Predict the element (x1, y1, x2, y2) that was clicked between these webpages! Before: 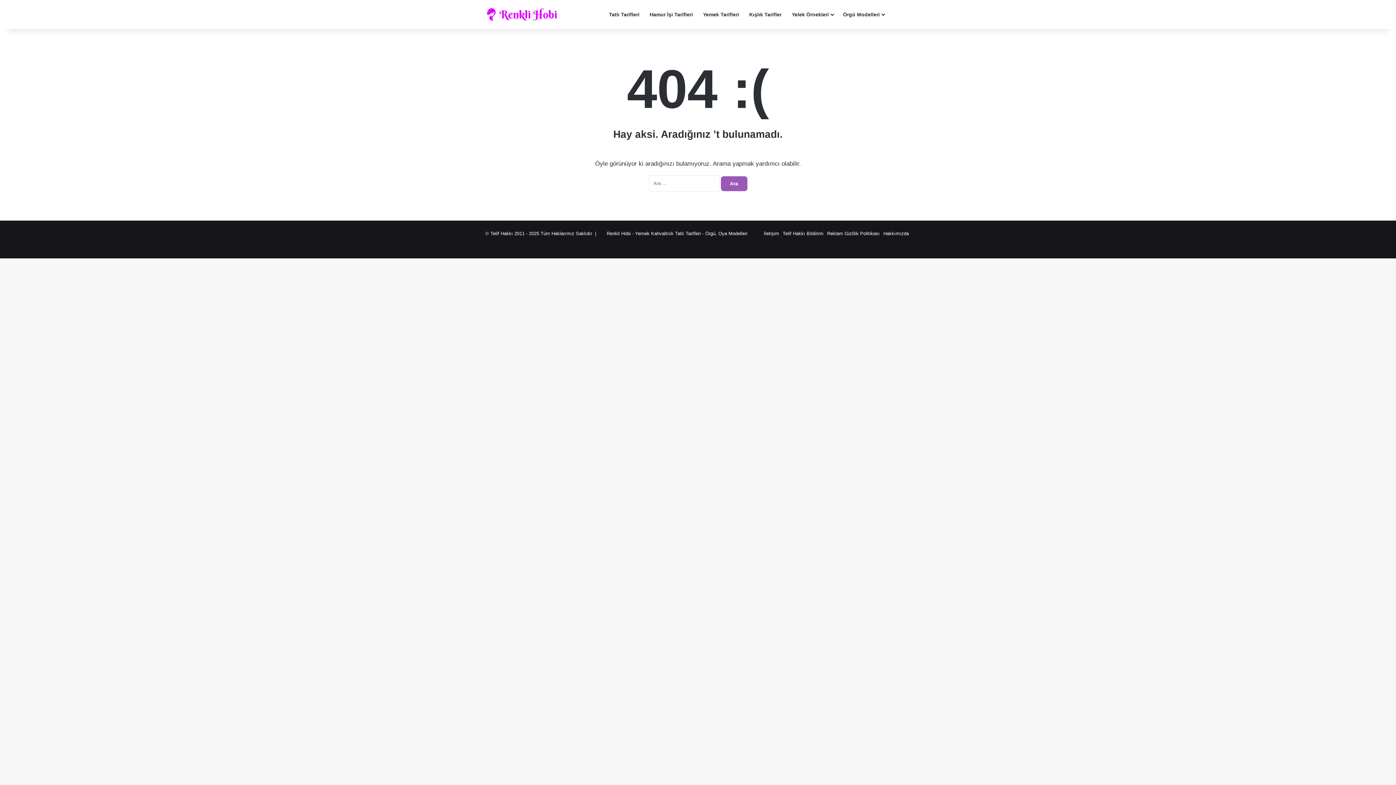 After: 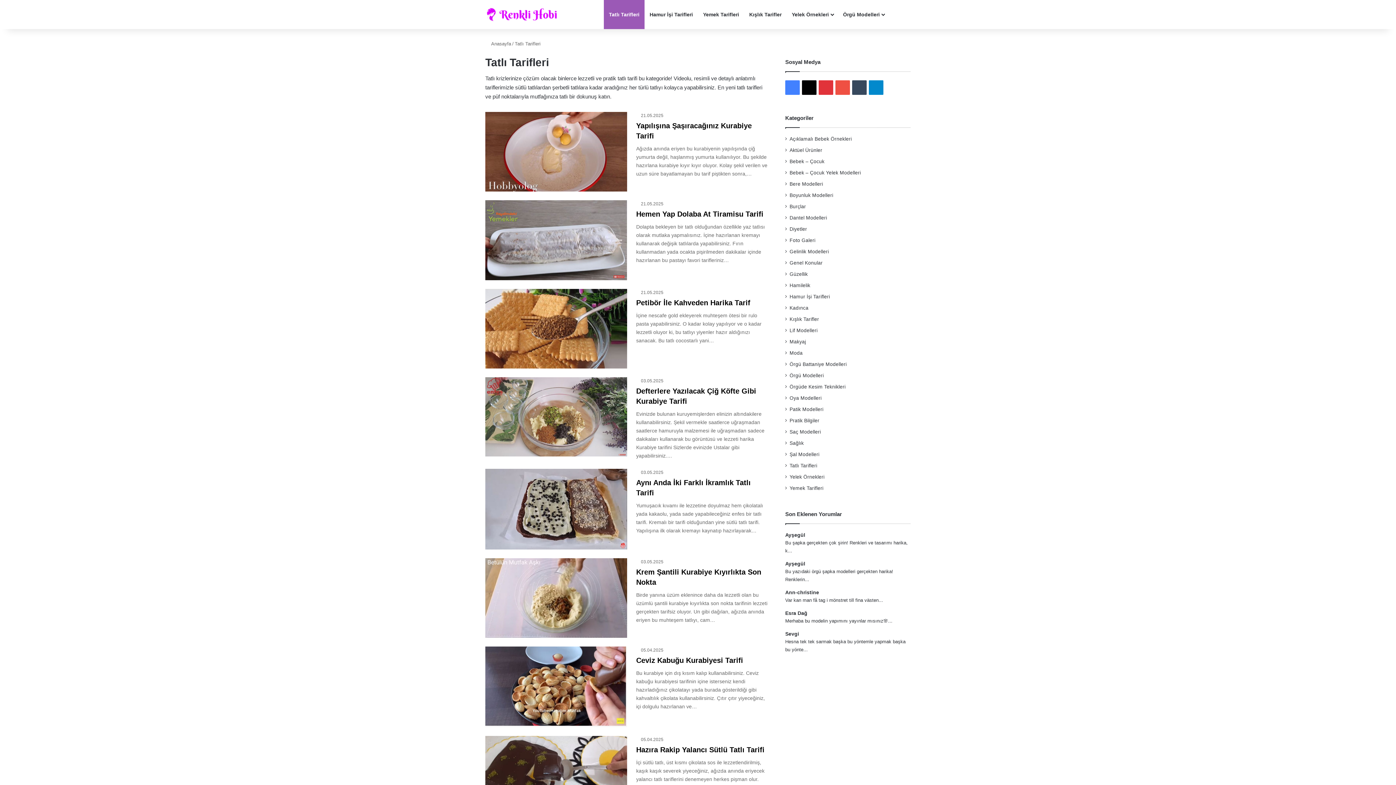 Action: label: Tatlı Tarifleri bbox: (604, 0, 644, 29)